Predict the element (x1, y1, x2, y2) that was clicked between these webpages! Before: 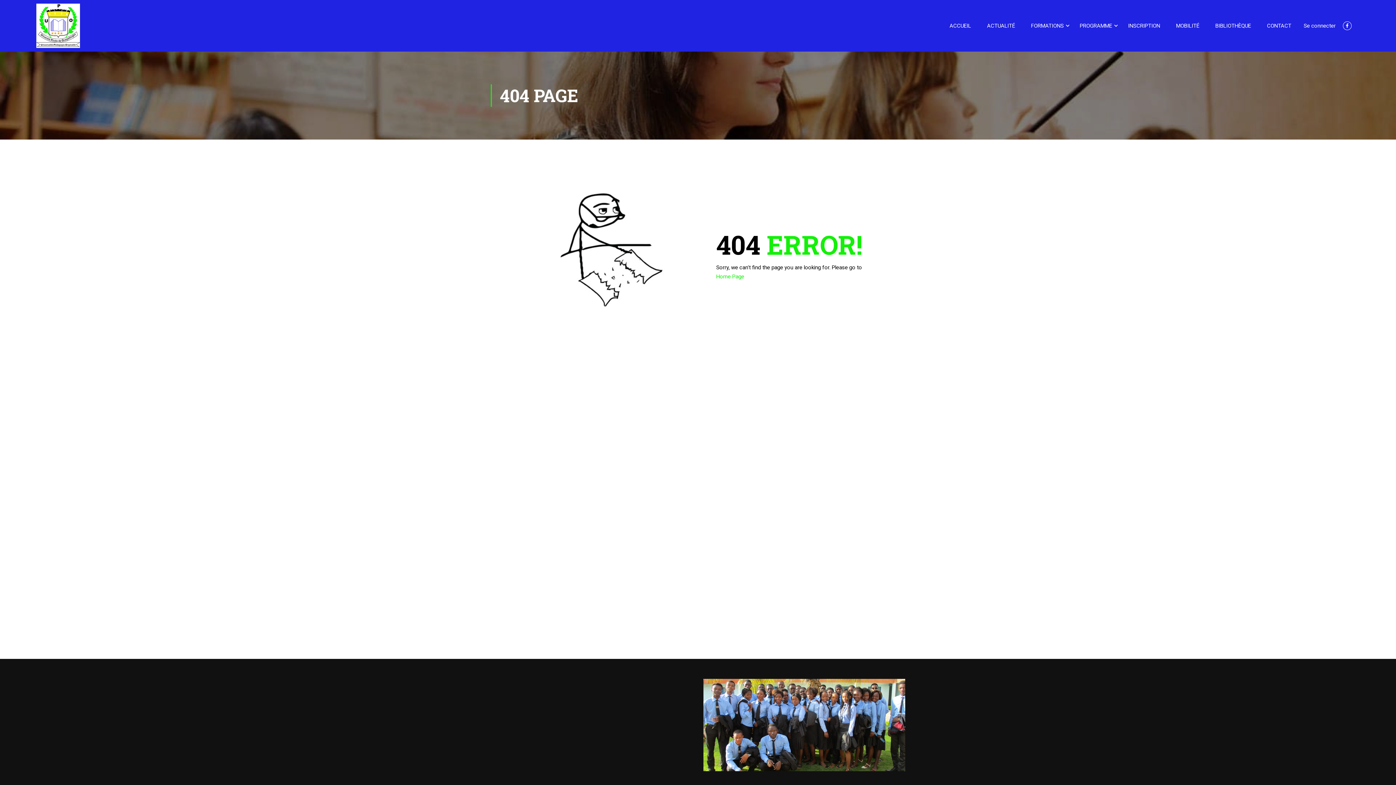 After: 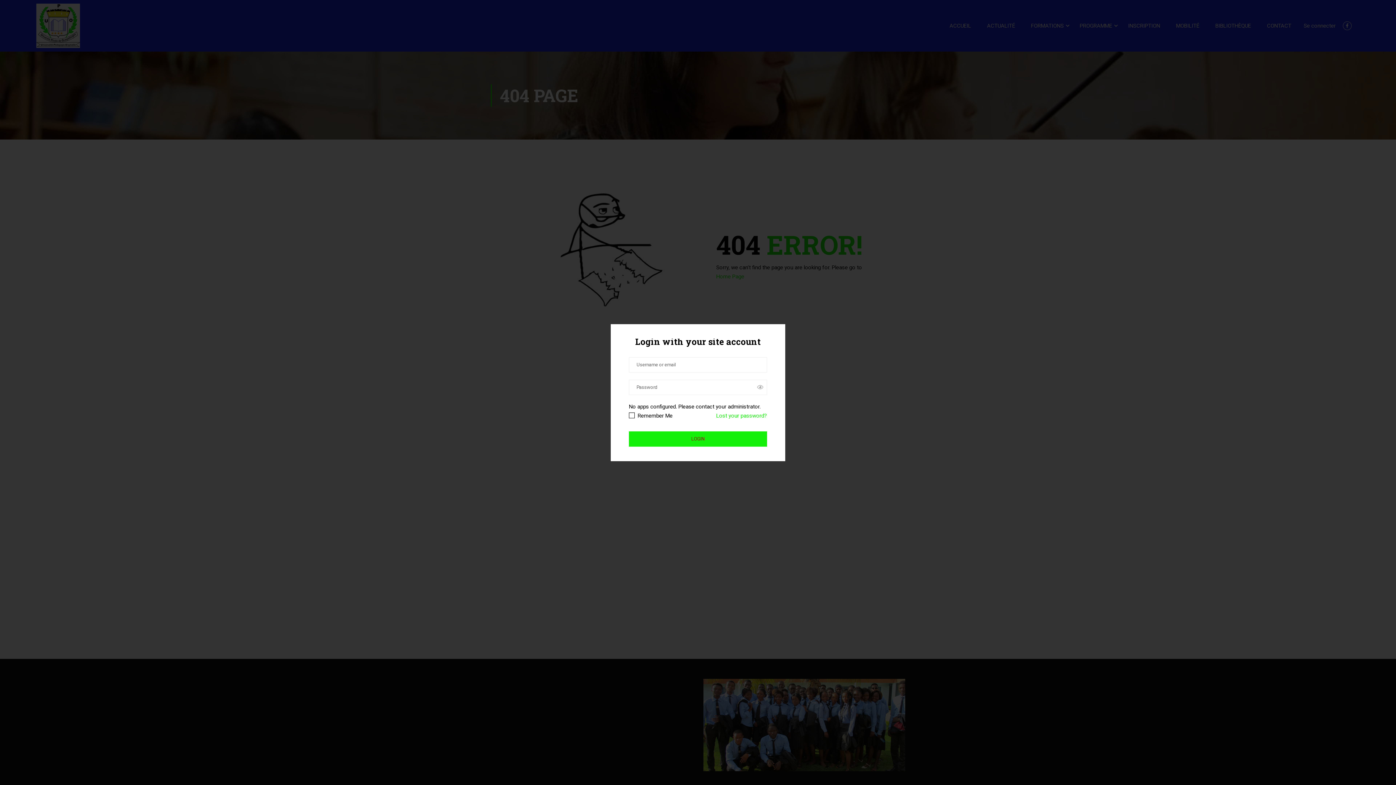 Action: bbox: (1304, 22, 1336, 29) label: Se connecter